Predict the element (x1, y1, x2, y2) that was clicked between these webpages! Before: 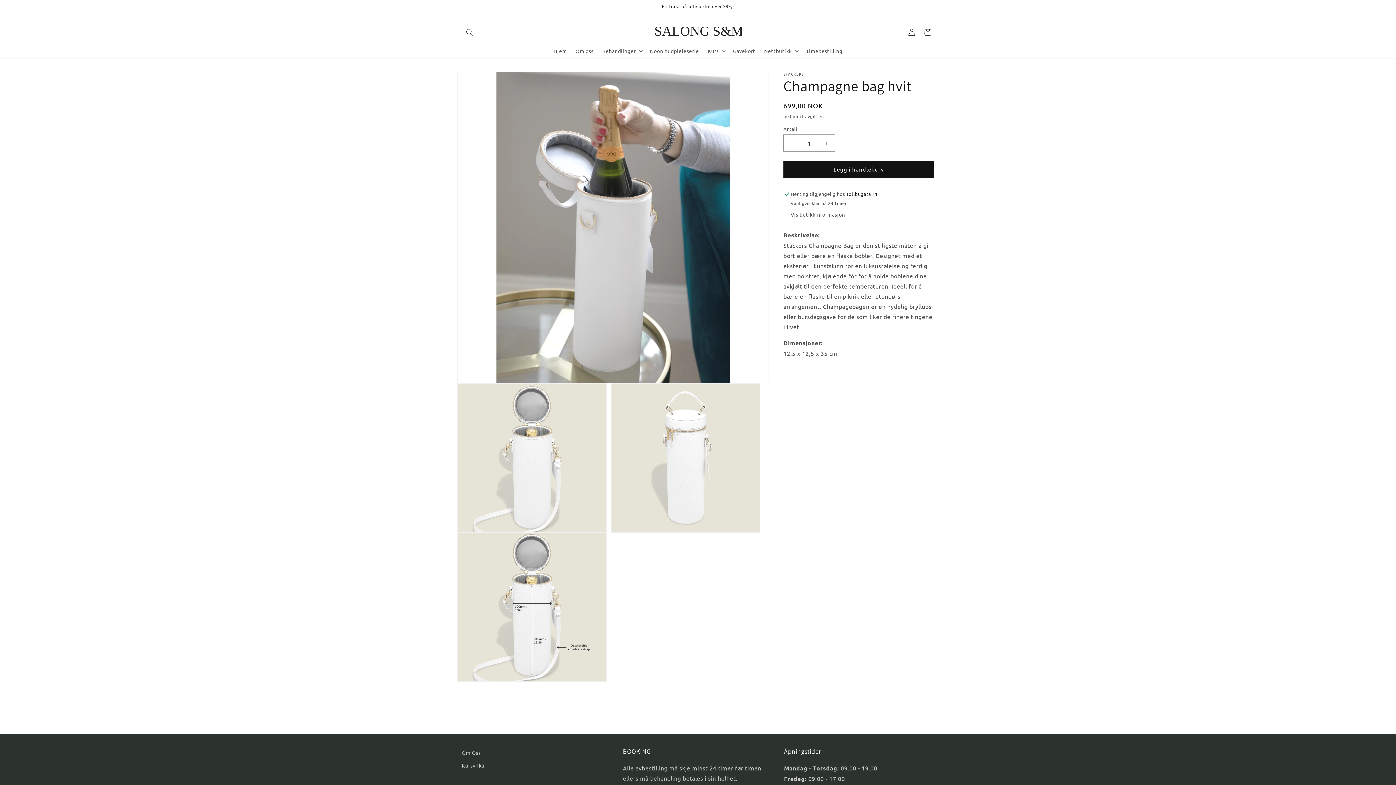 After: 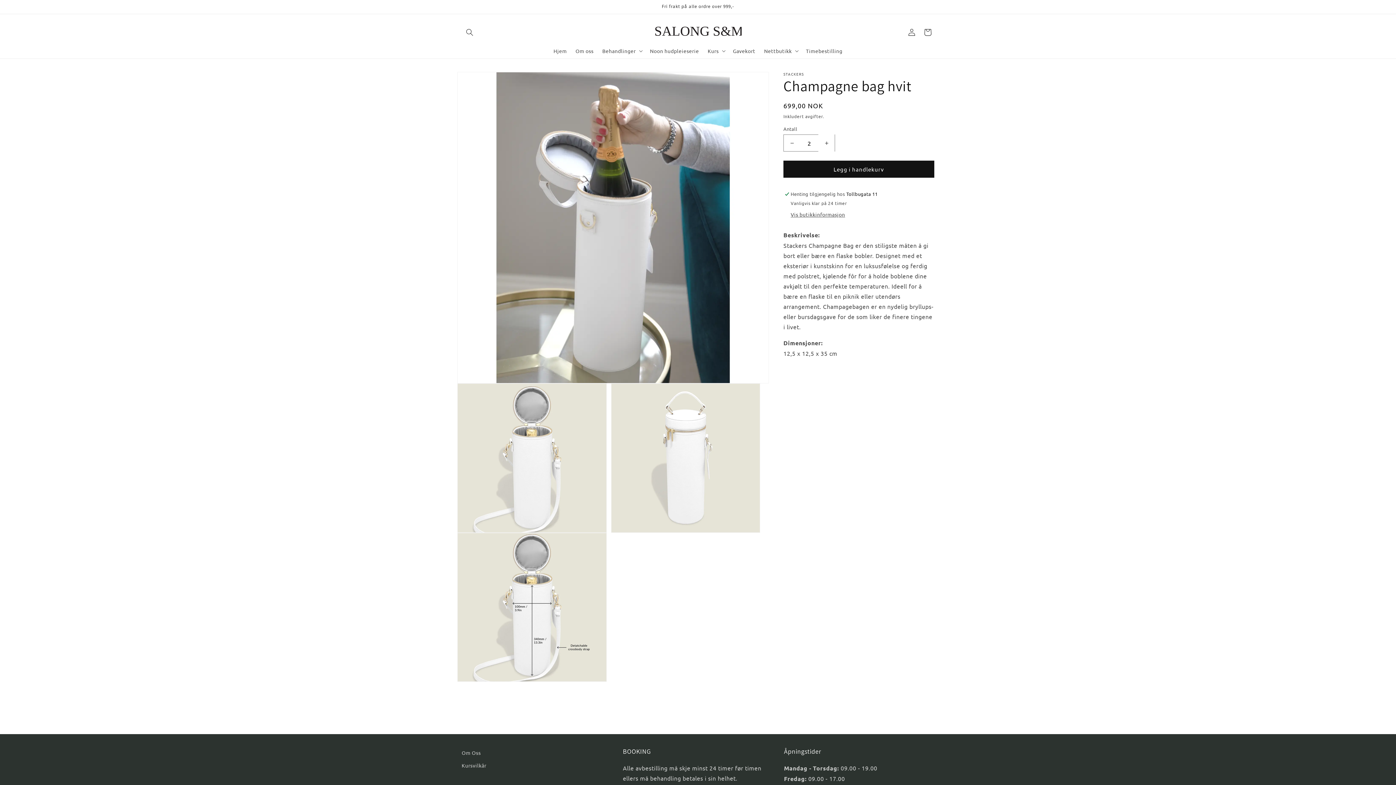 Action: bbox: (818, 134, 834, 151) label: Øk antallet for Champagne bag hvit